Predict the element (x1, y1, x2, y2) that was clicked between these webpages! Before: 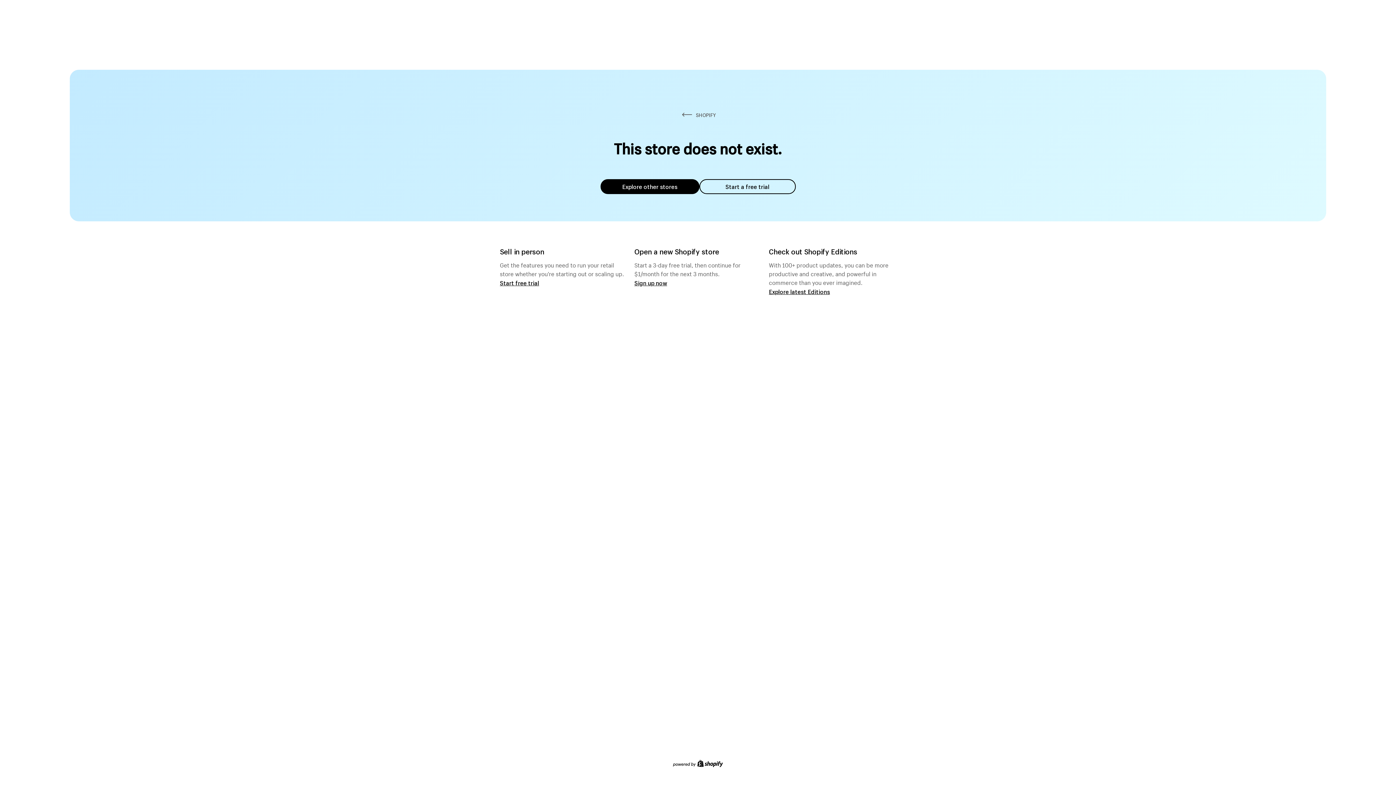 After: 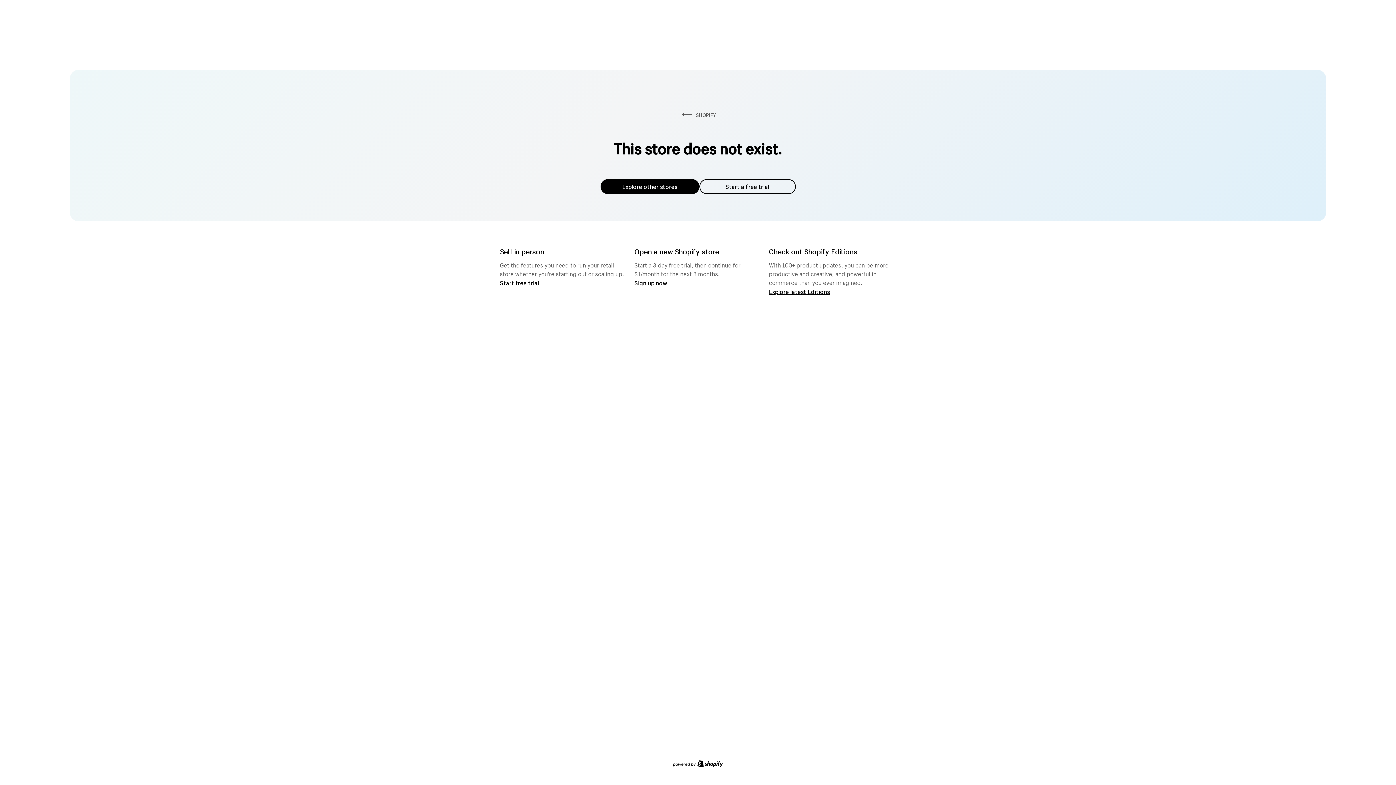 Action: bbox: (699, 179, 795, 194) label: Start a free trial